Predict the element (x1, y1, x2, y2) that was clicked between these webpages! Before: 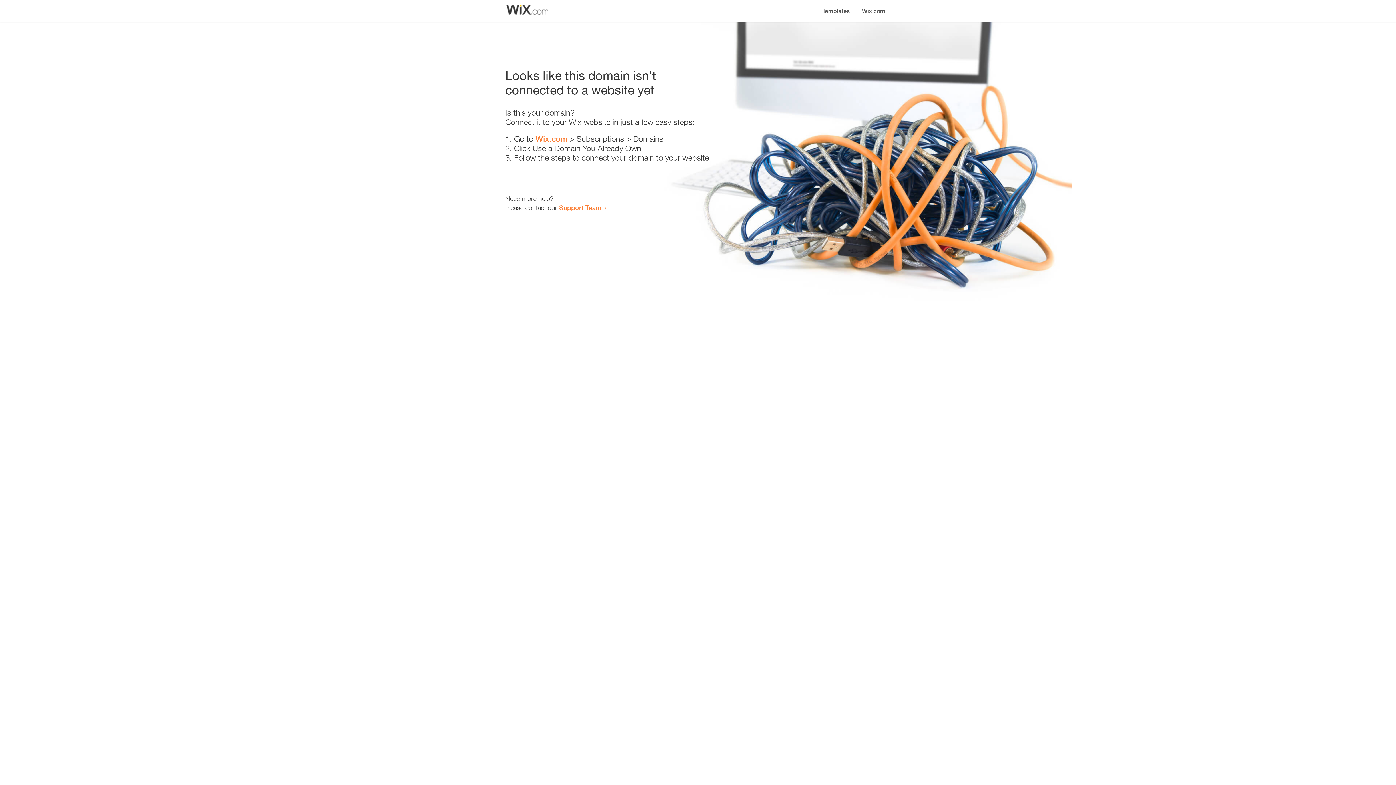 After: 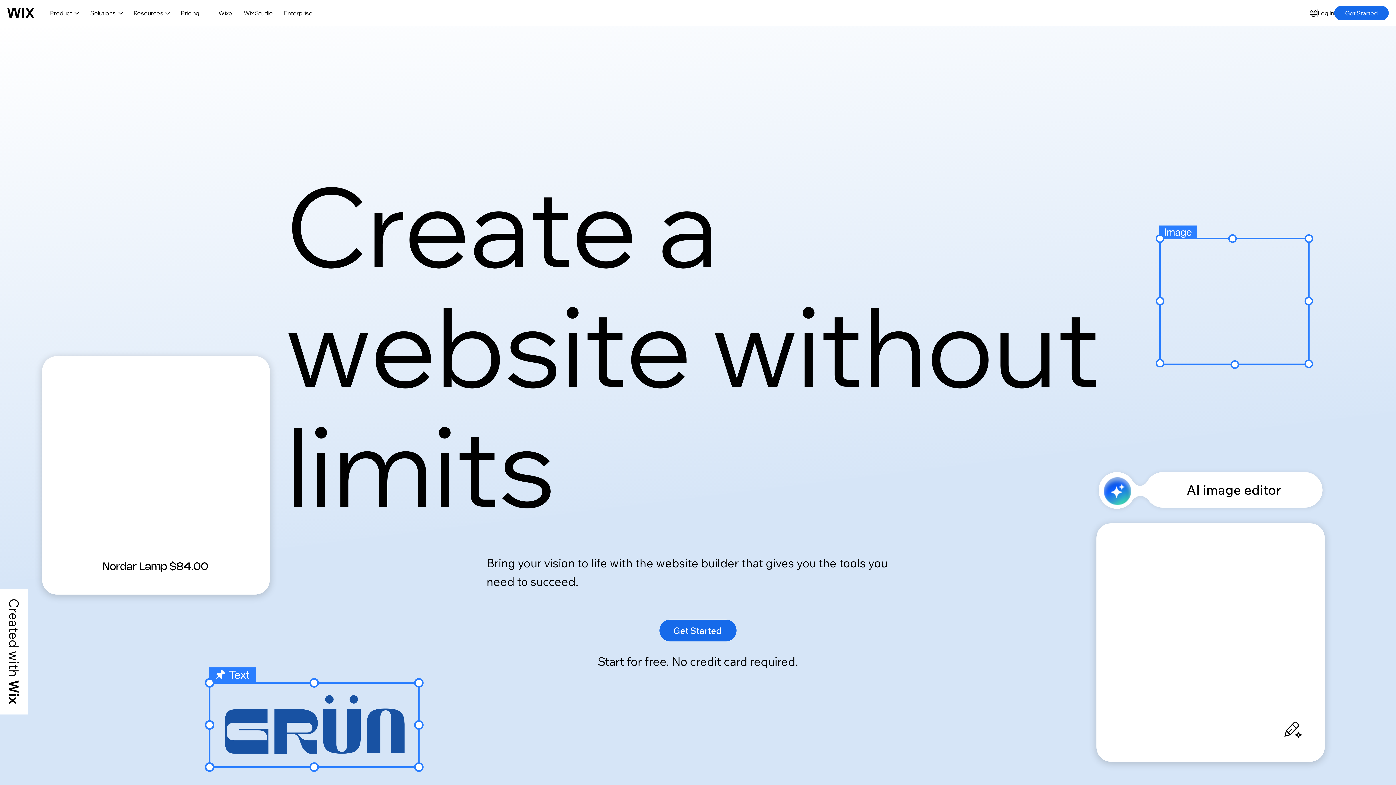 Action: bbox: (856, 0, 890, 14) label: Wix.com